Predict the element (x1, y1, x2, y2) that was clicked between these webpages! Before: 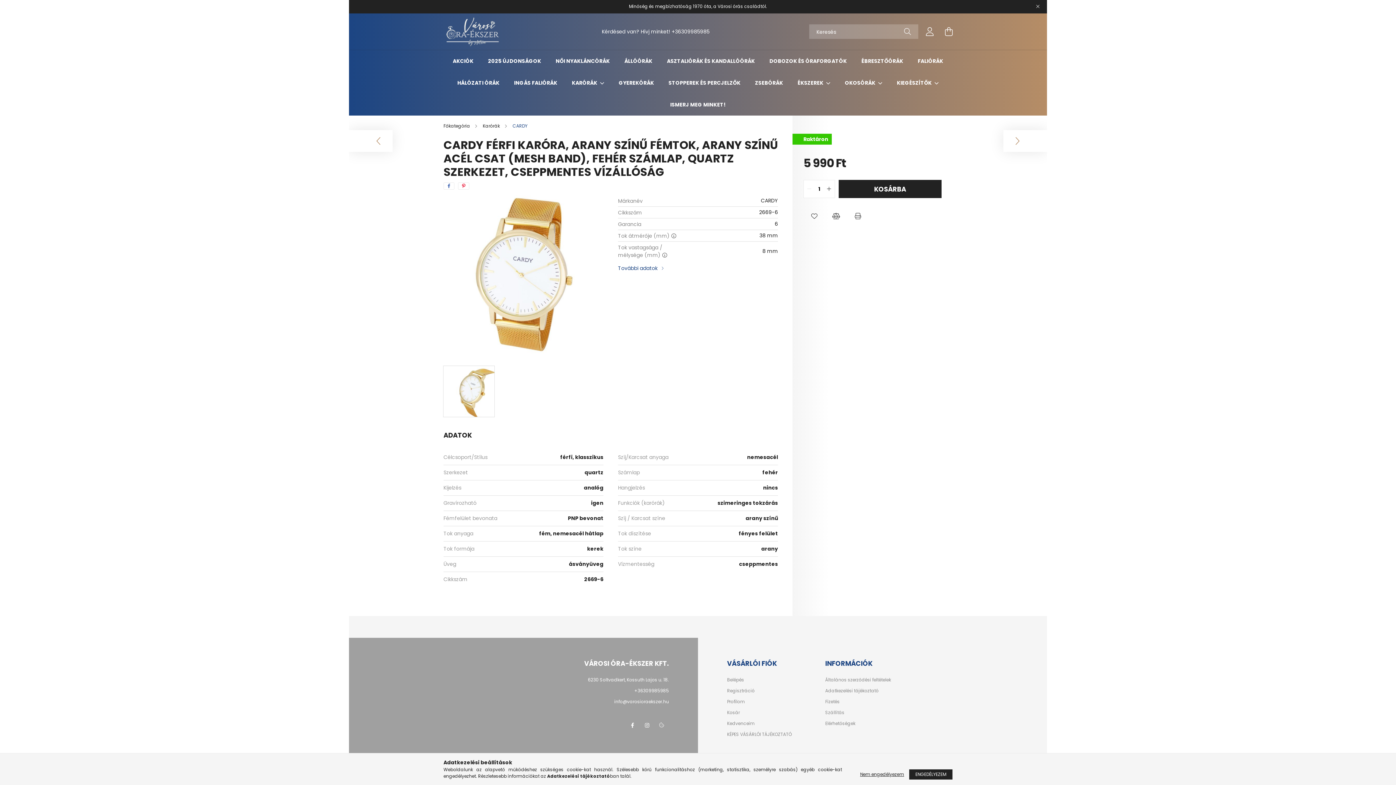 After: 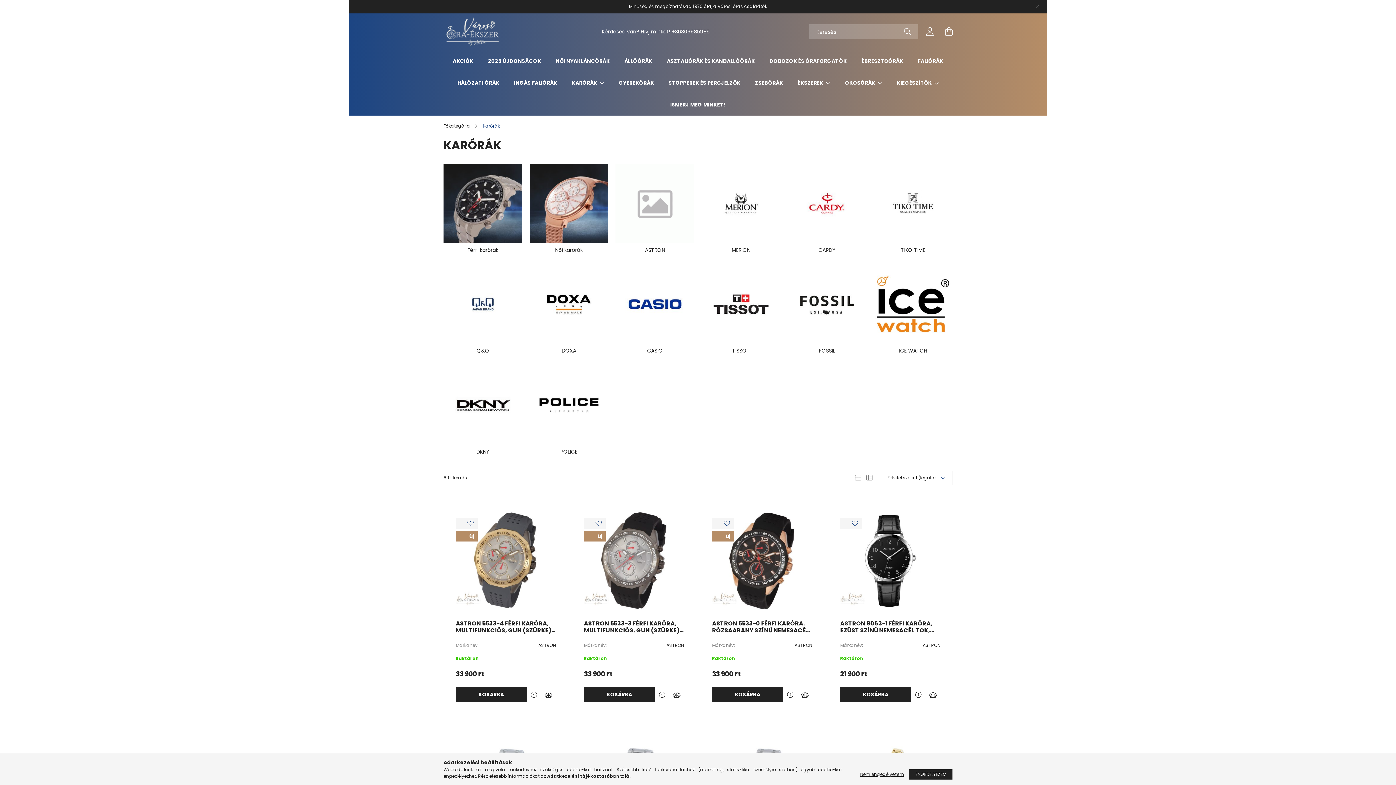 Action: bbox: (572, 79, 598, 86) label: KARÓRÁK 